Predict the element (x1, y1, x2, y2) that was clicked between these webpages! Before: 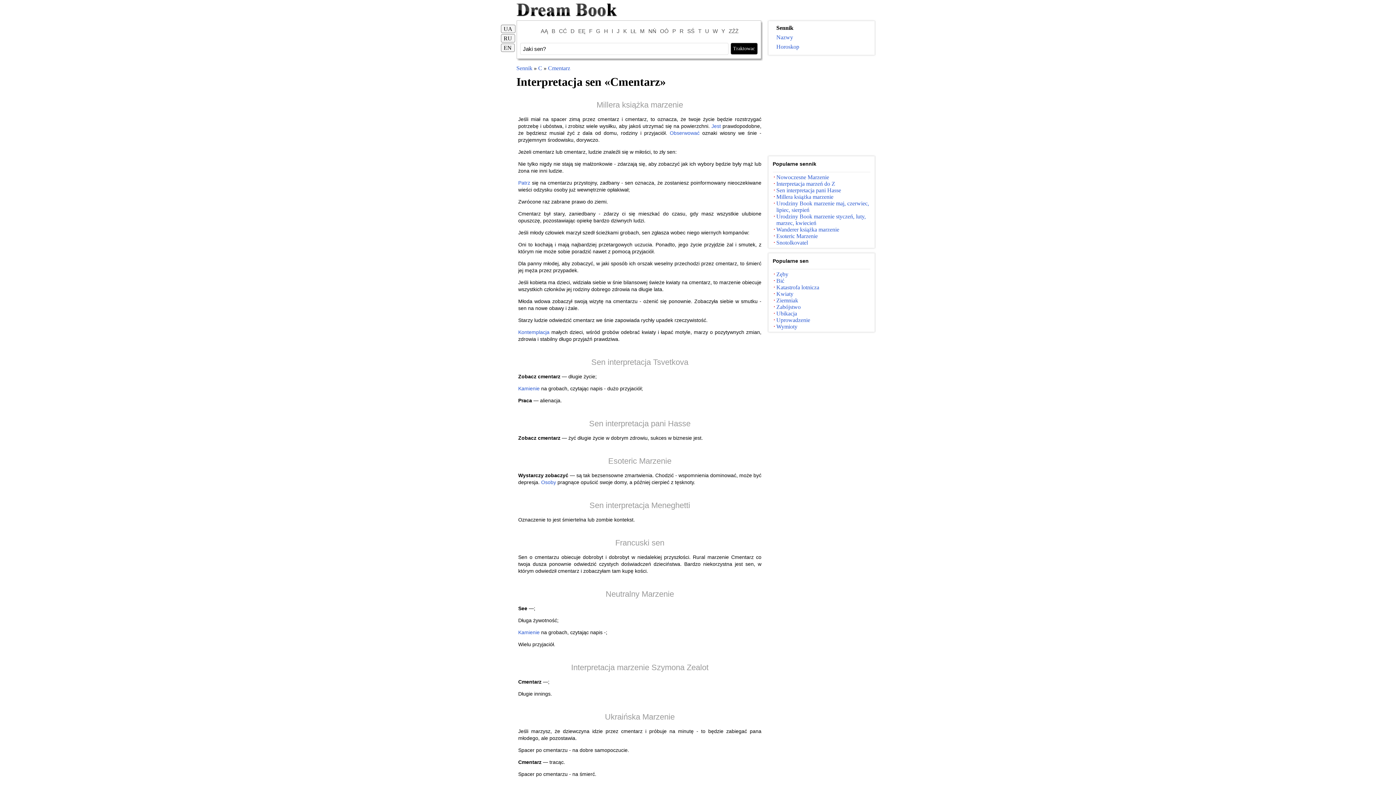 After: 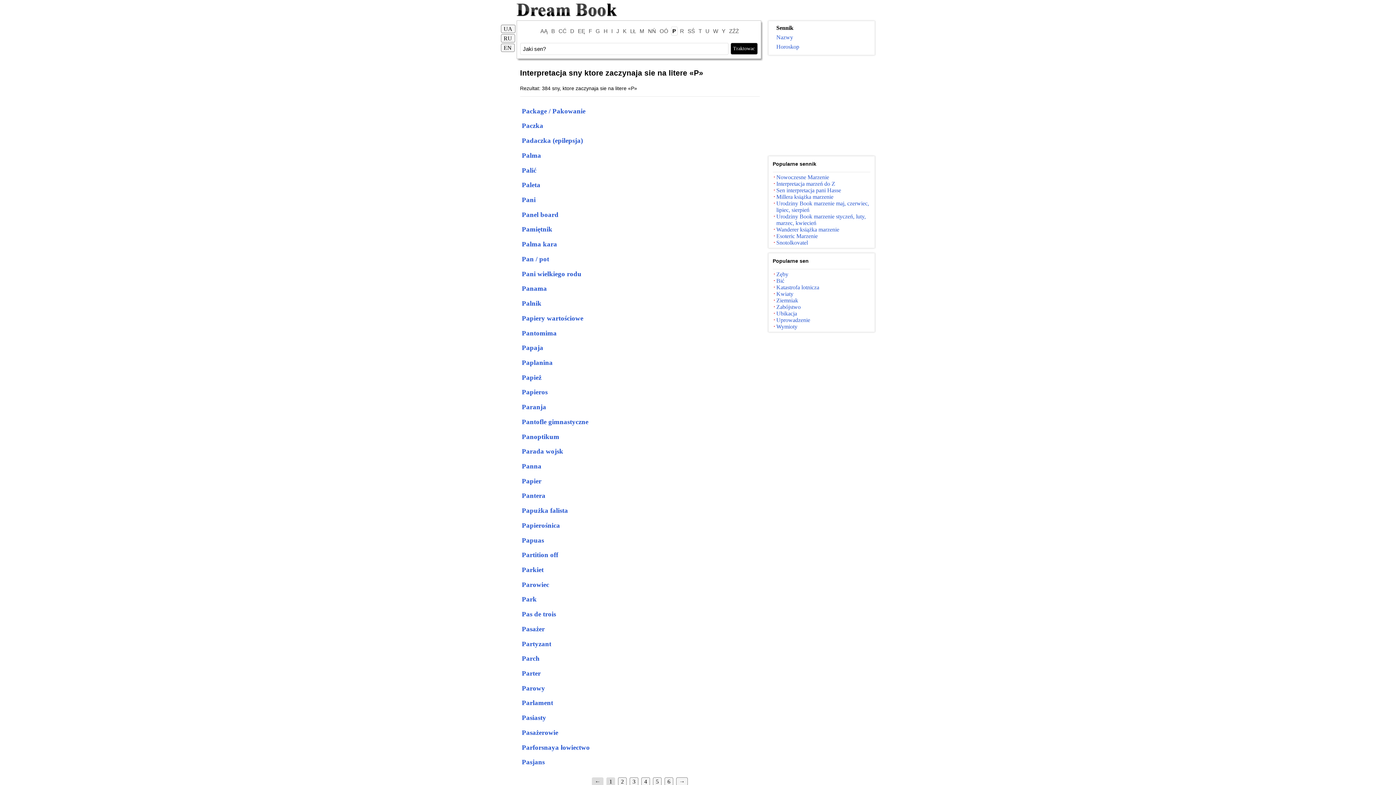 Action: label: P bbox: (671, 26, 677, 35)